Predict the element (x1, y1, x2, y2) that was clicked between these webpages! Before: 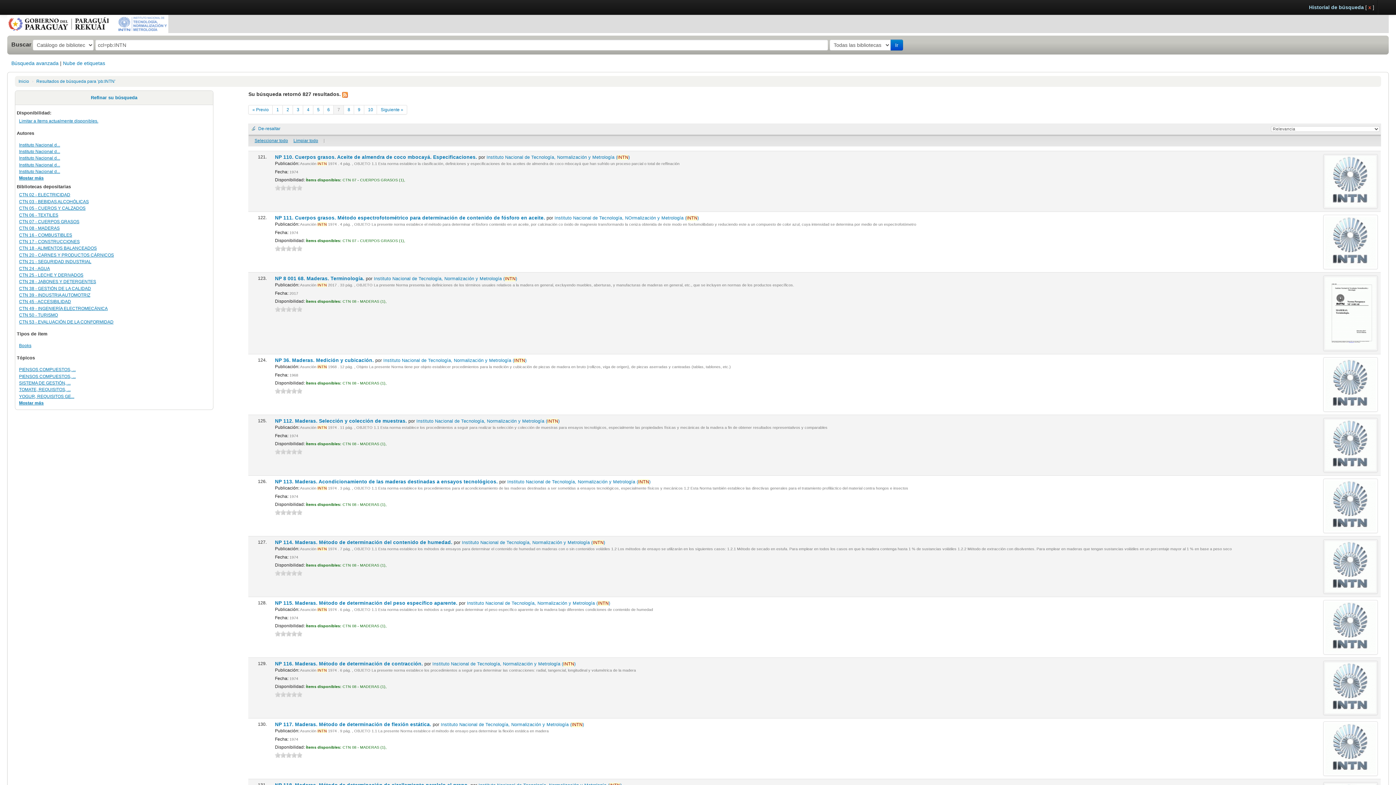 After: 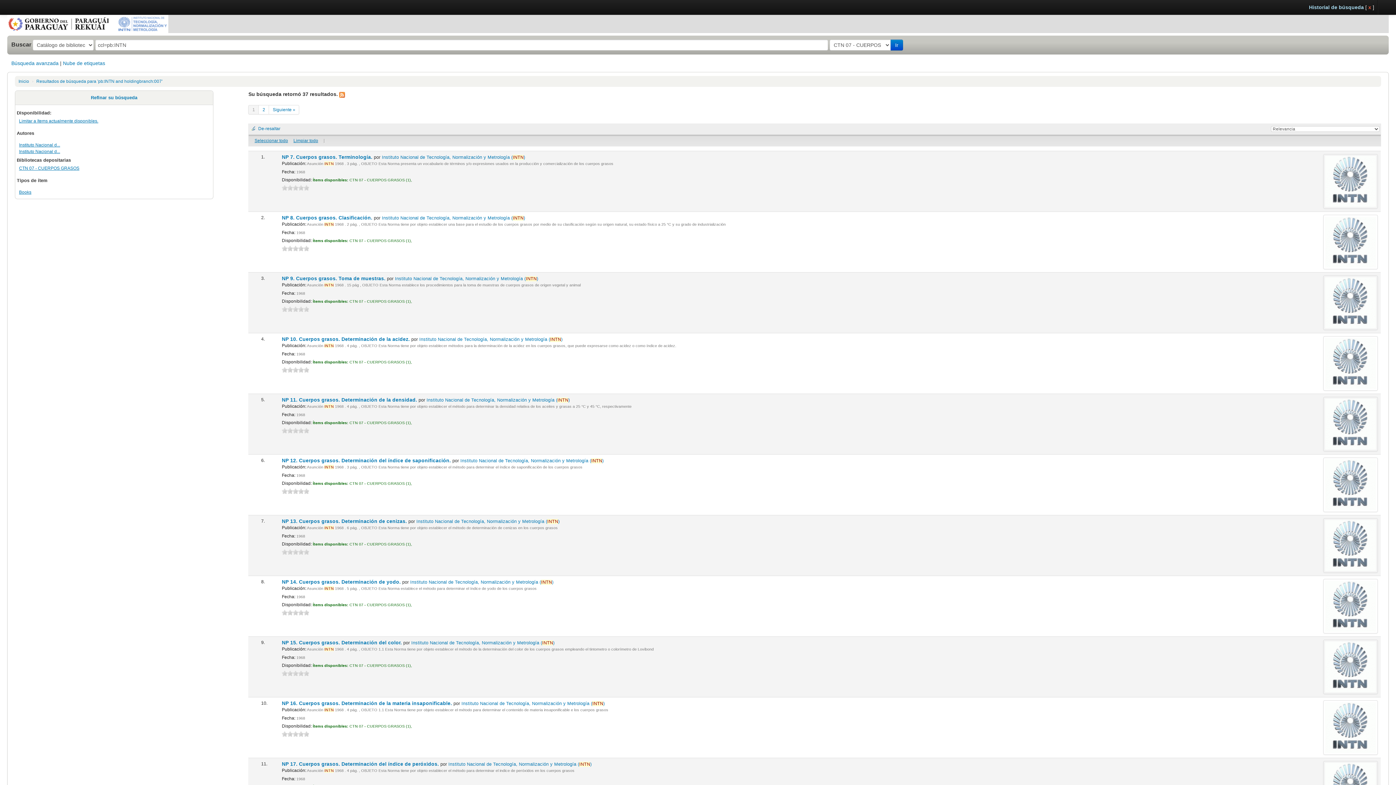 Action: bbox: (19, 219, 79, 224) label: CTN 07 - CUERPOS GRASOS